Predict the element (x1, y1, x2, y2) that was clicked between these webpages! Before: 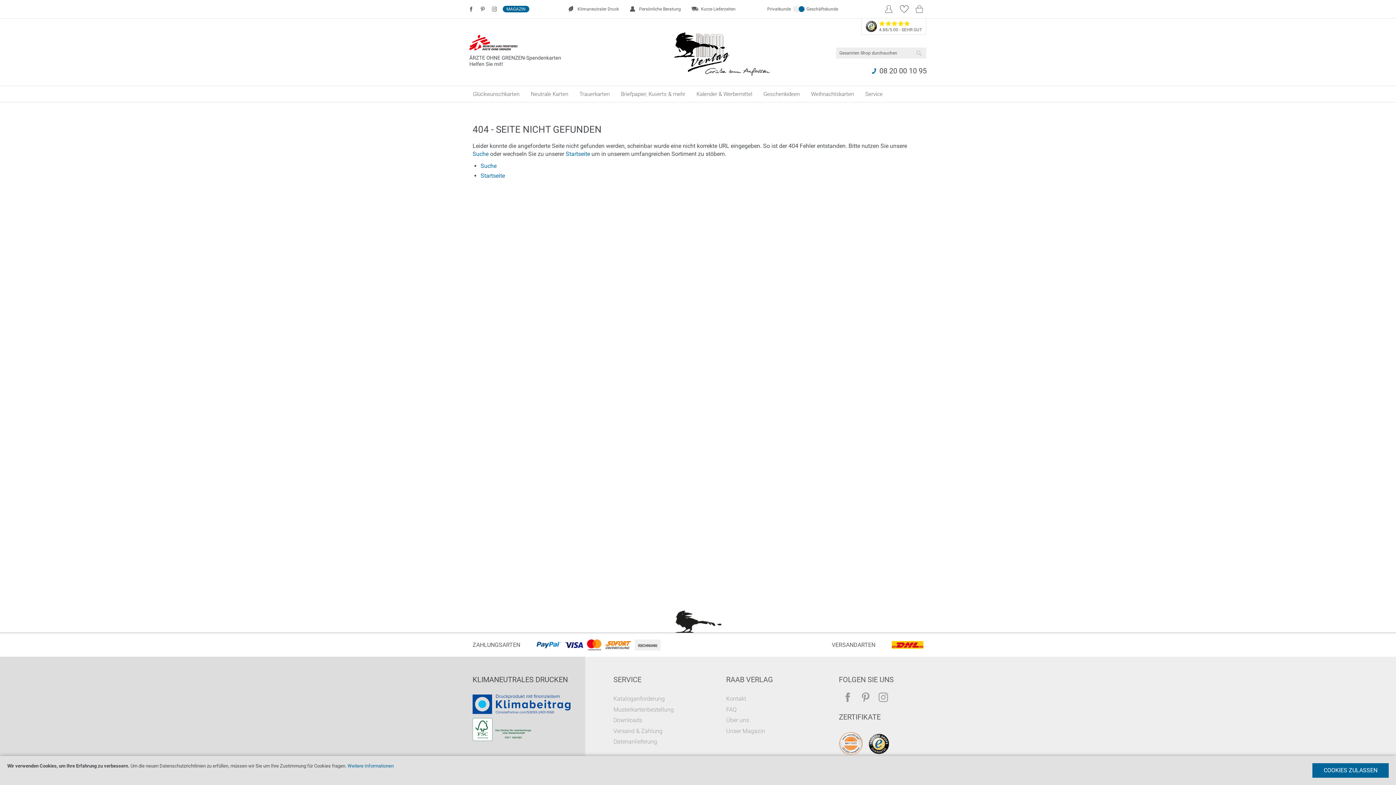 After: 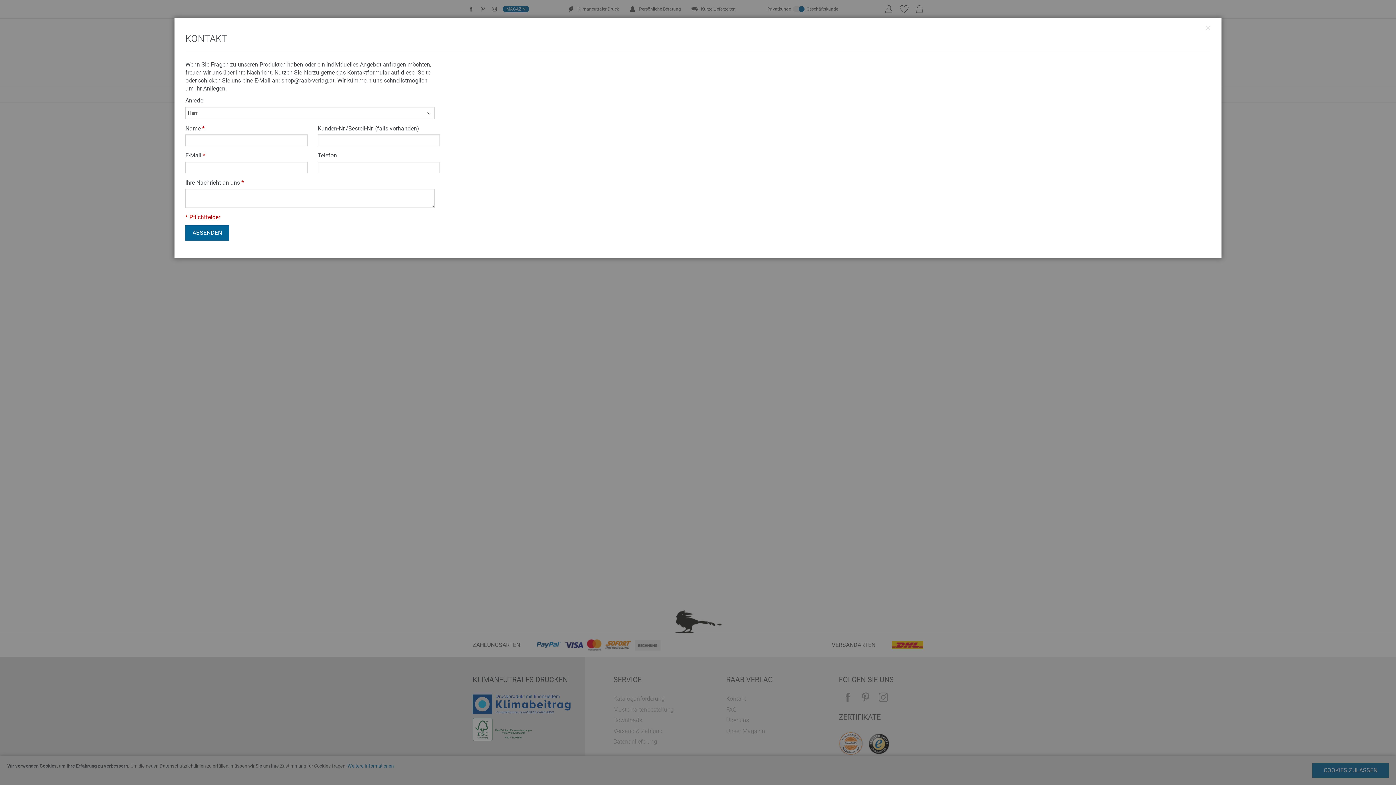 Action: label: Kontakt bbox: (726, 695, 746, 702)